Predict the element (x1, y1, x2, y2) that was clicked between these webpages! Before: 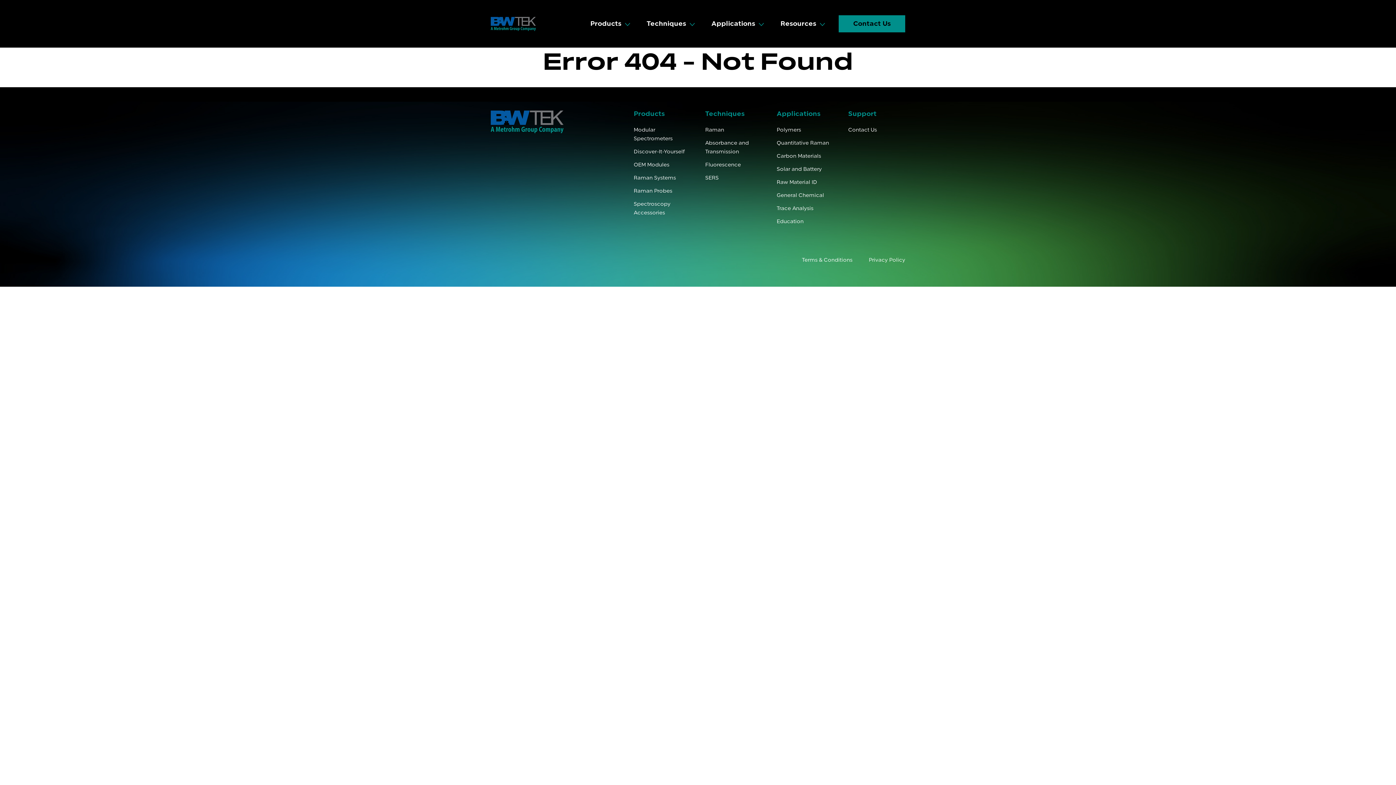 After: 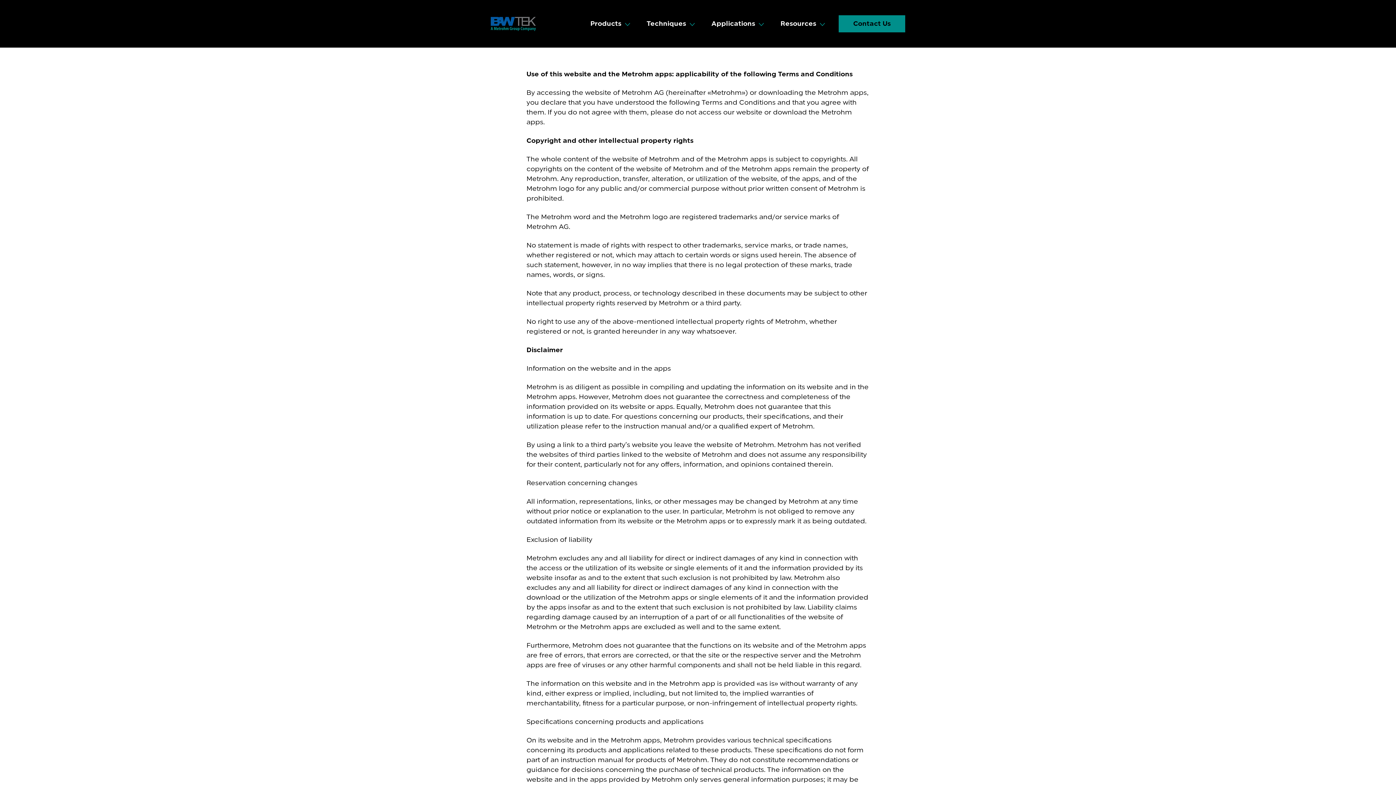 Action: label: Terms & Conditions bbox: (802, 257, 852, 263)